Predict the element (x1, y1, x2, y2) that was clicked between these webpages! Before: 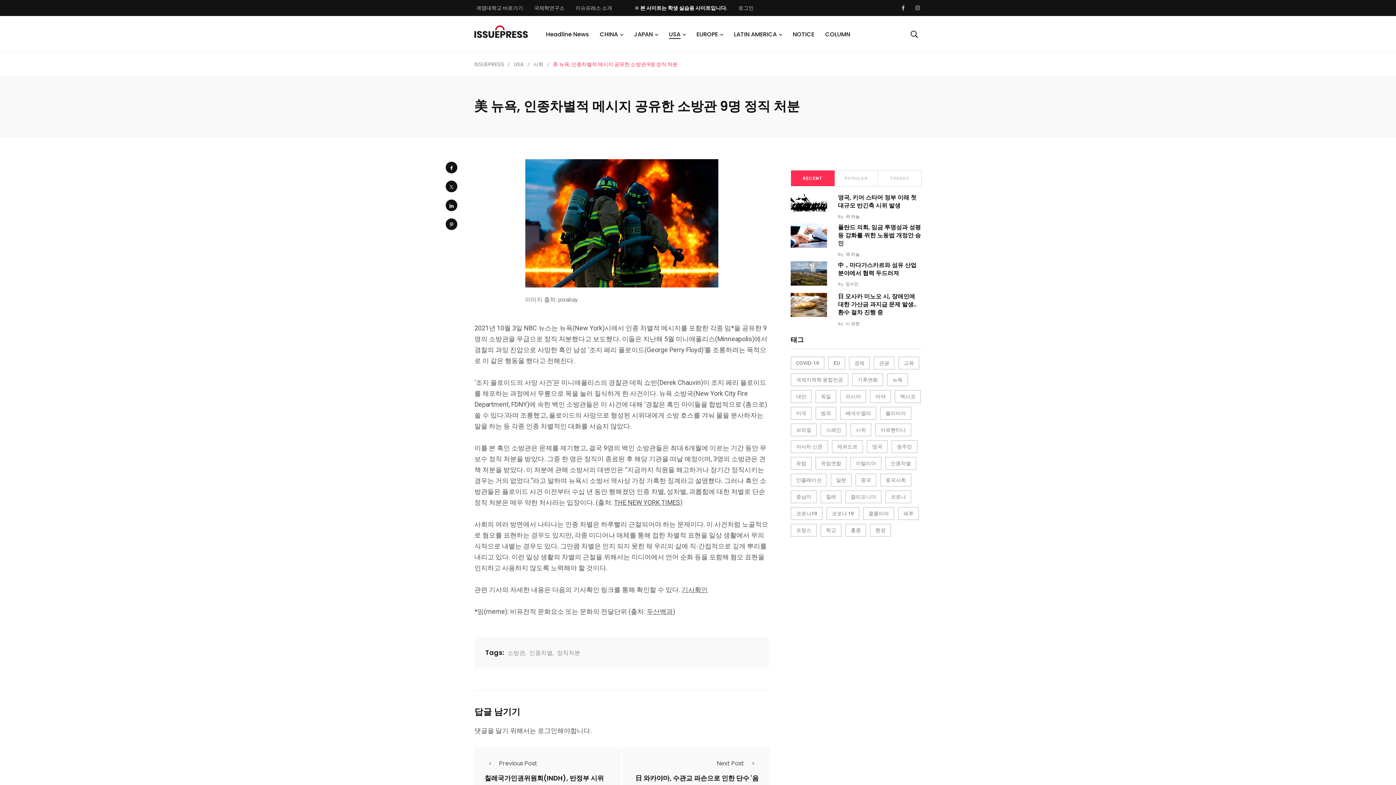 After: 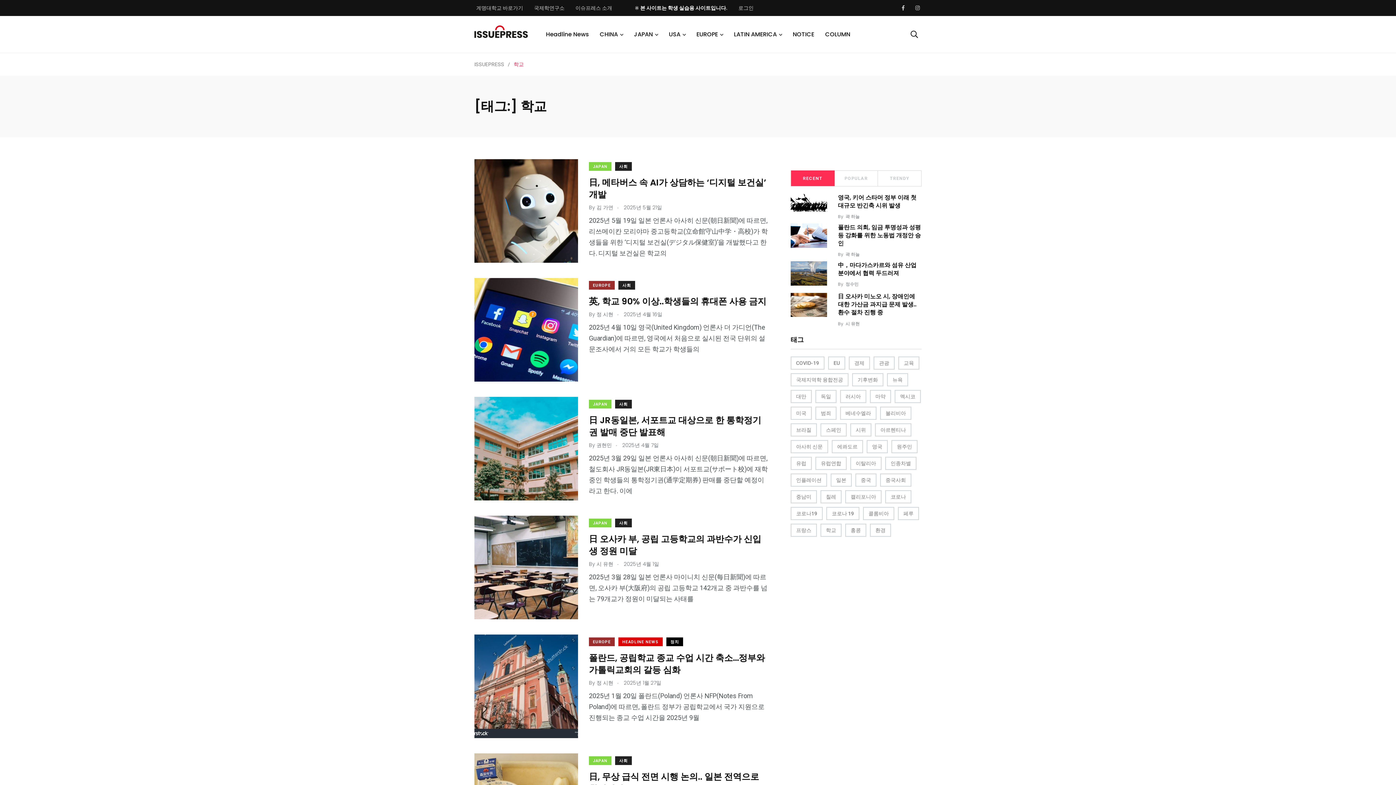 Action: label: 학교 (46 아이템) bbox: (820, 523, 841, 536)